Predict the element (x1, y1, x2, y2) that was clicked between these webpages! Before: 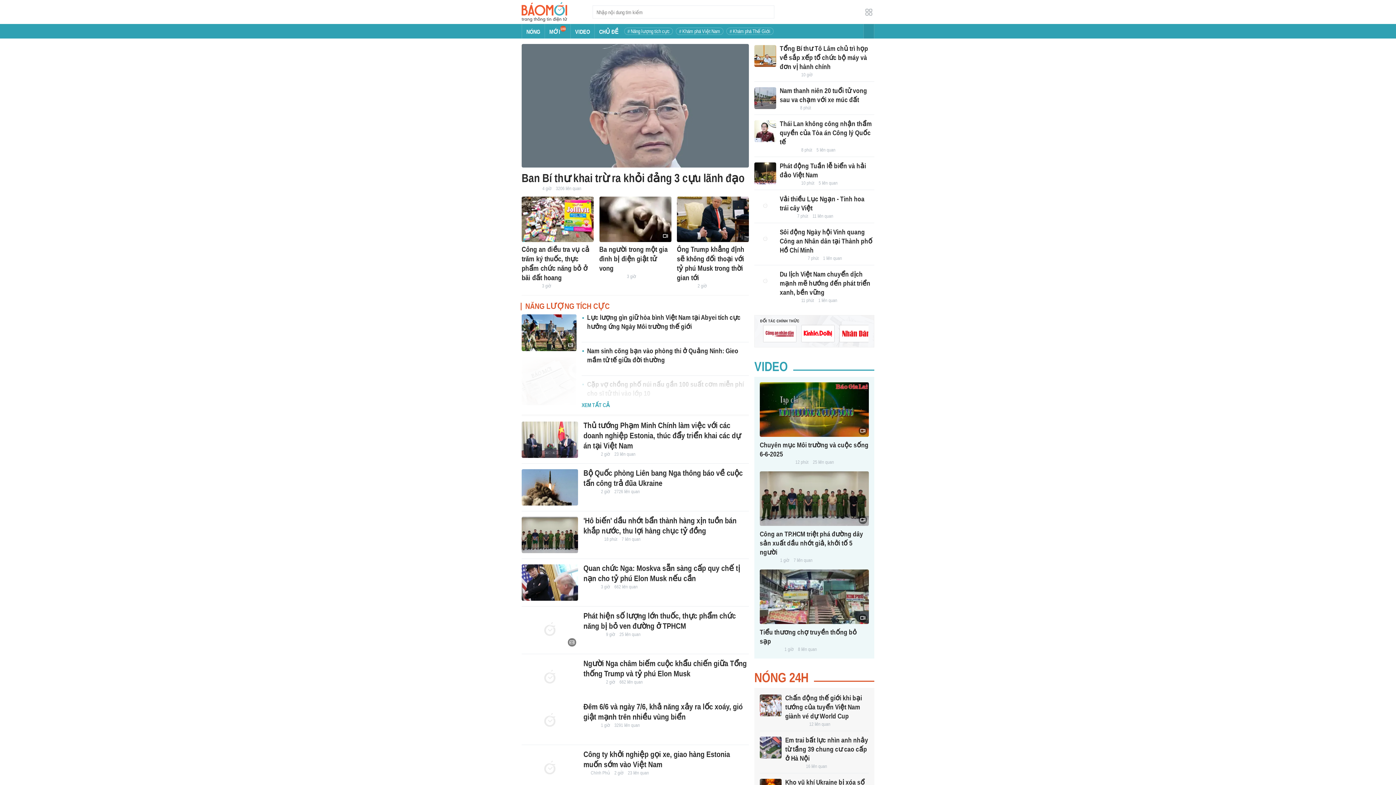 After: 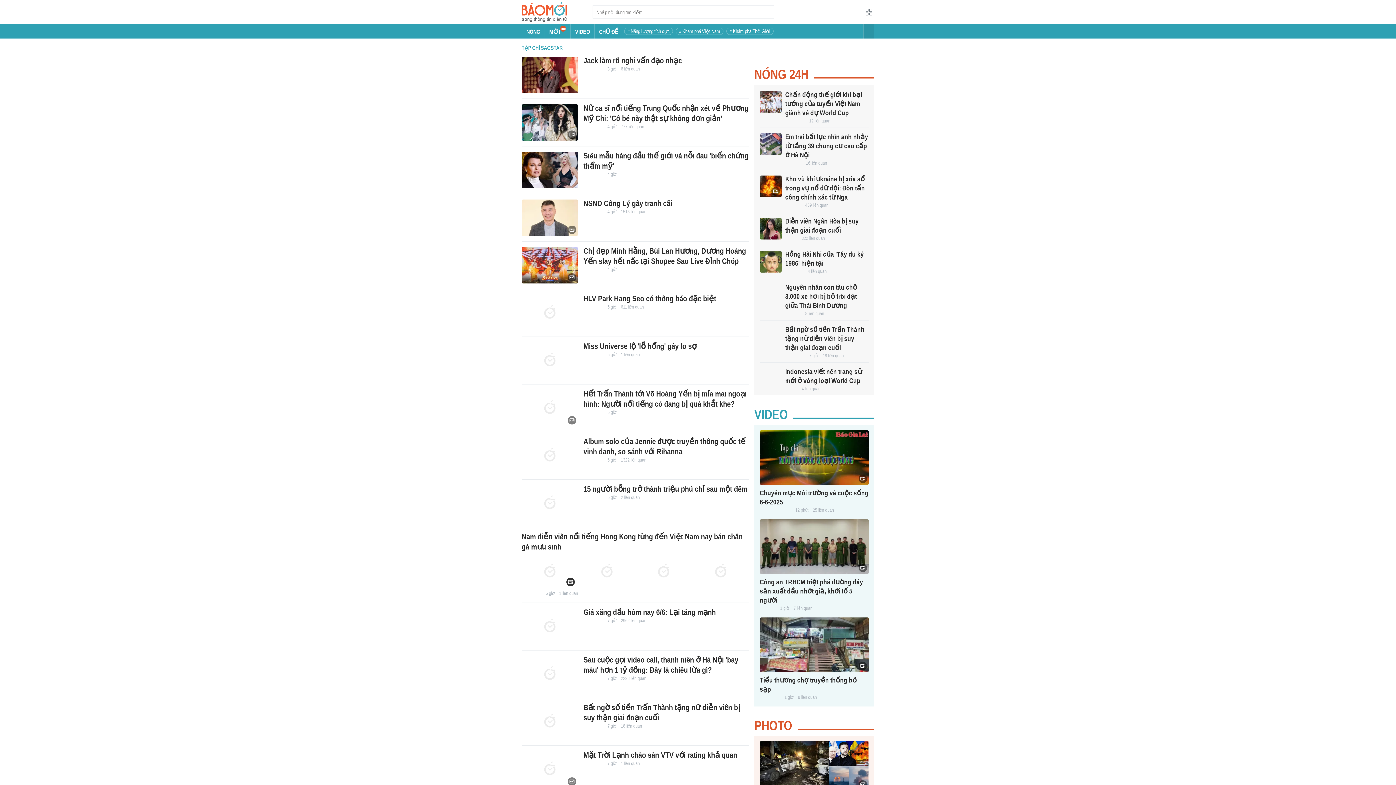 Action: bbox: (785, 721, 805, 727)